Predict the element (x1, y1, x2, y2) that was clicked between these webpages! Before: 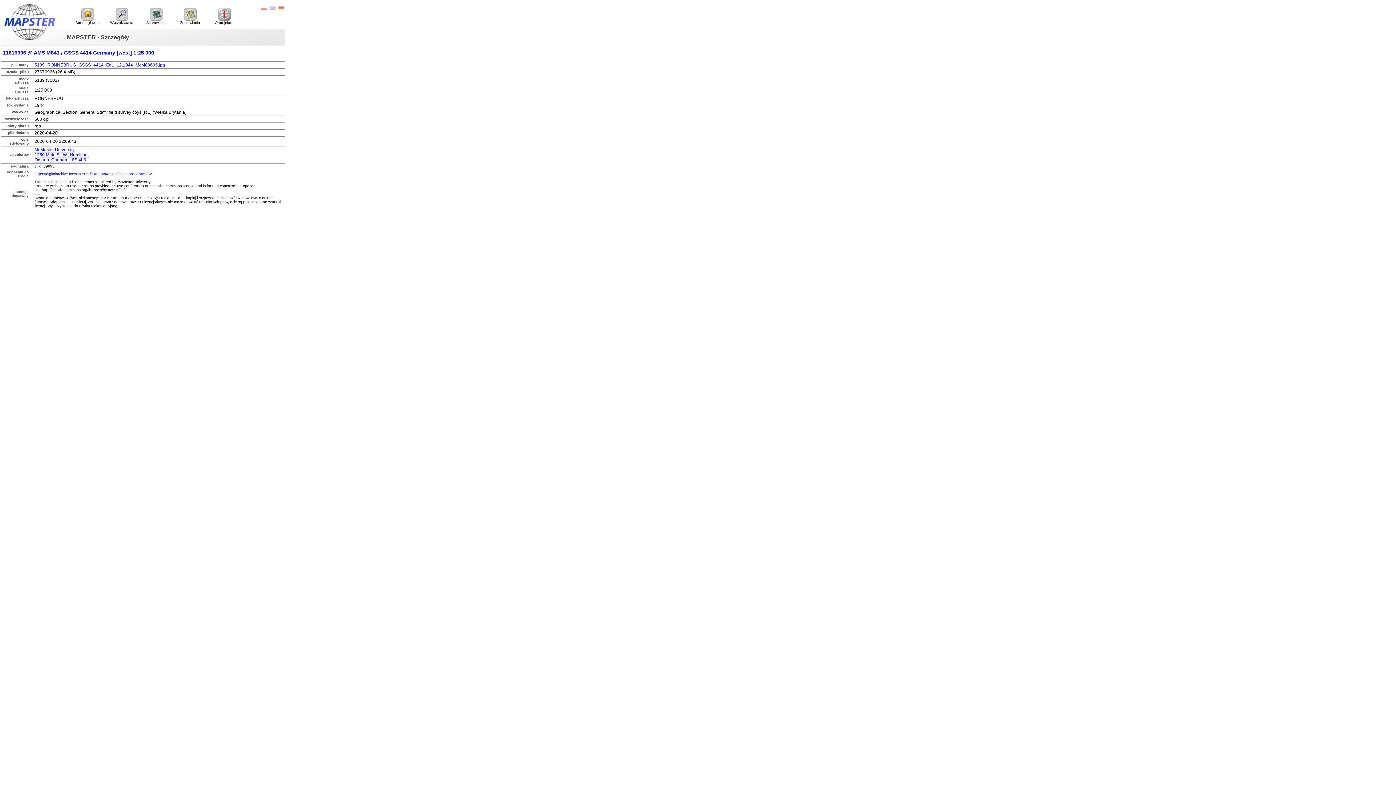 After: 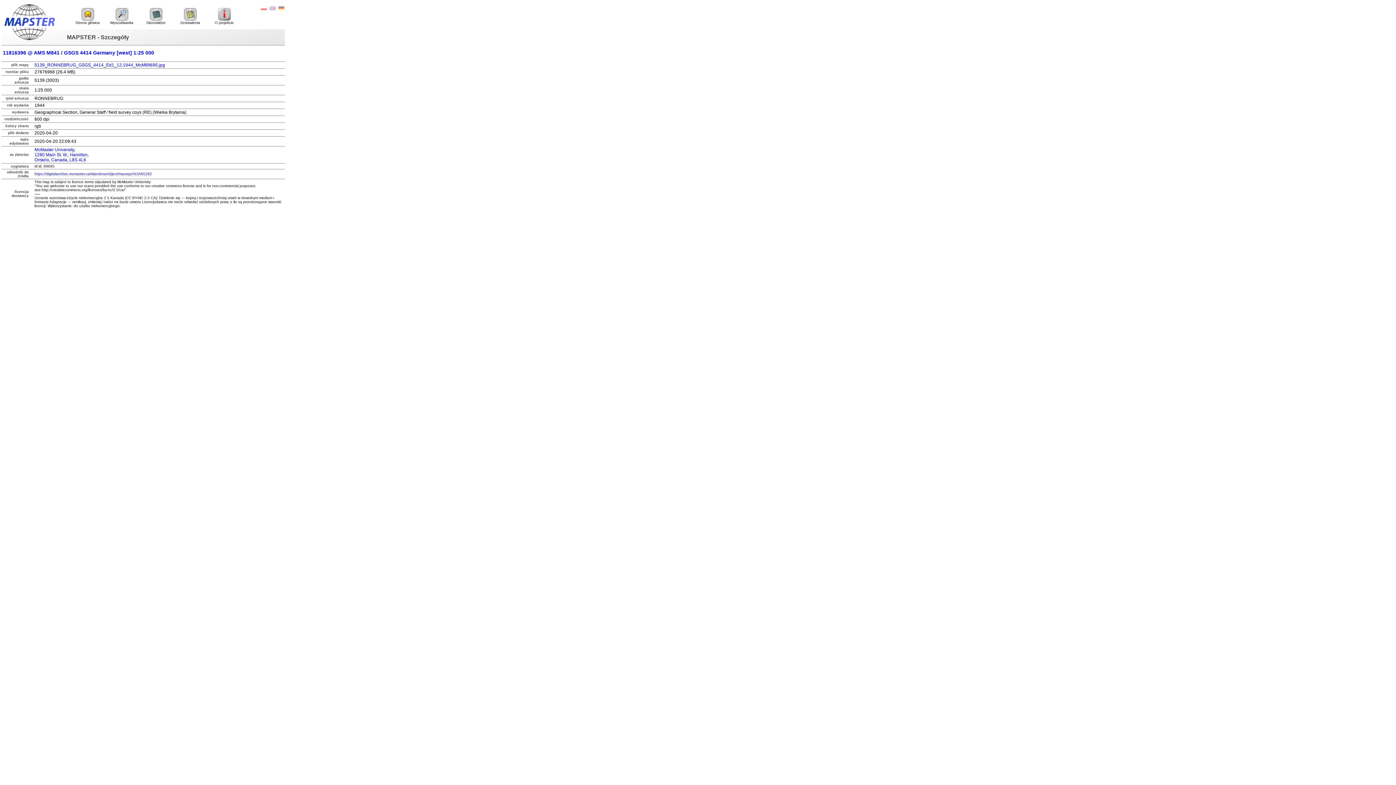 Action: bbox: (260, 9, 267, 11)